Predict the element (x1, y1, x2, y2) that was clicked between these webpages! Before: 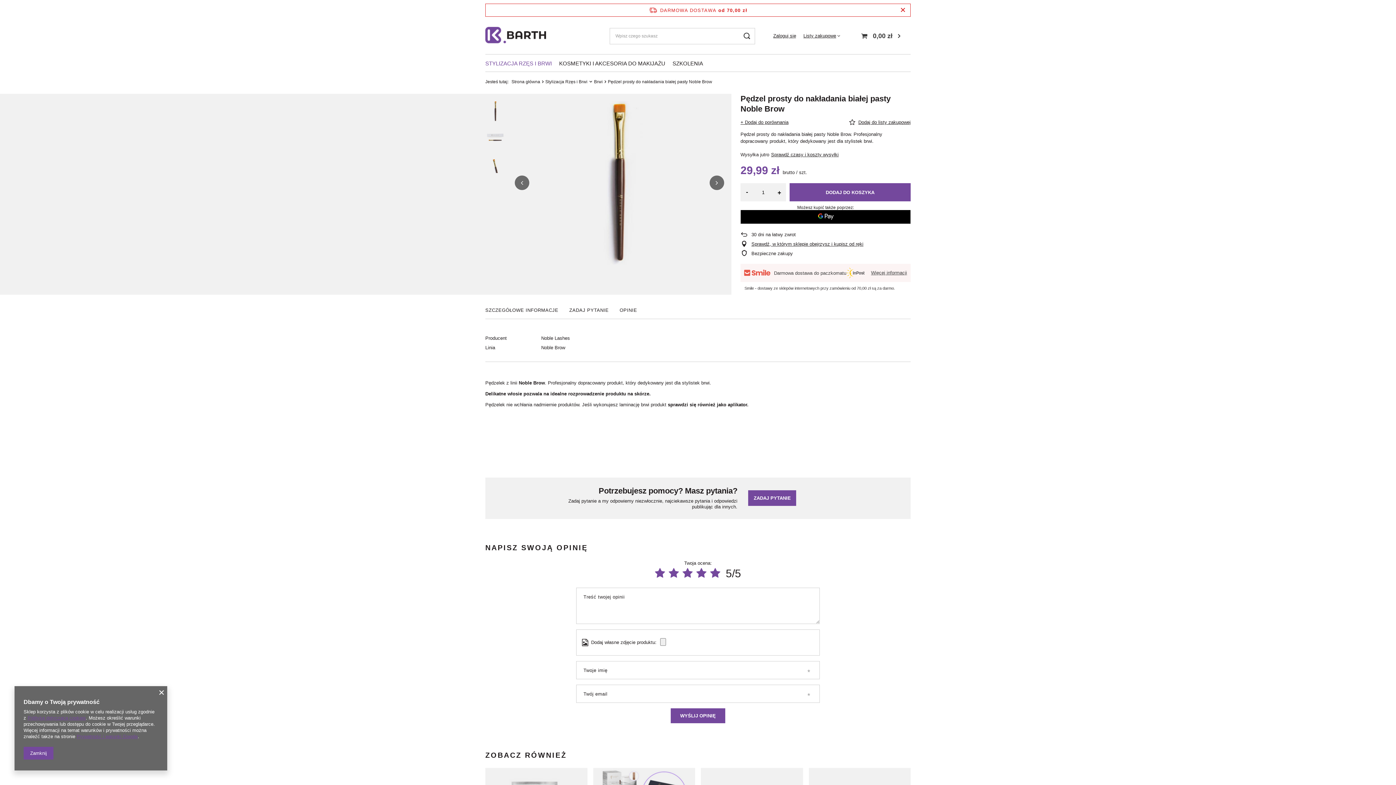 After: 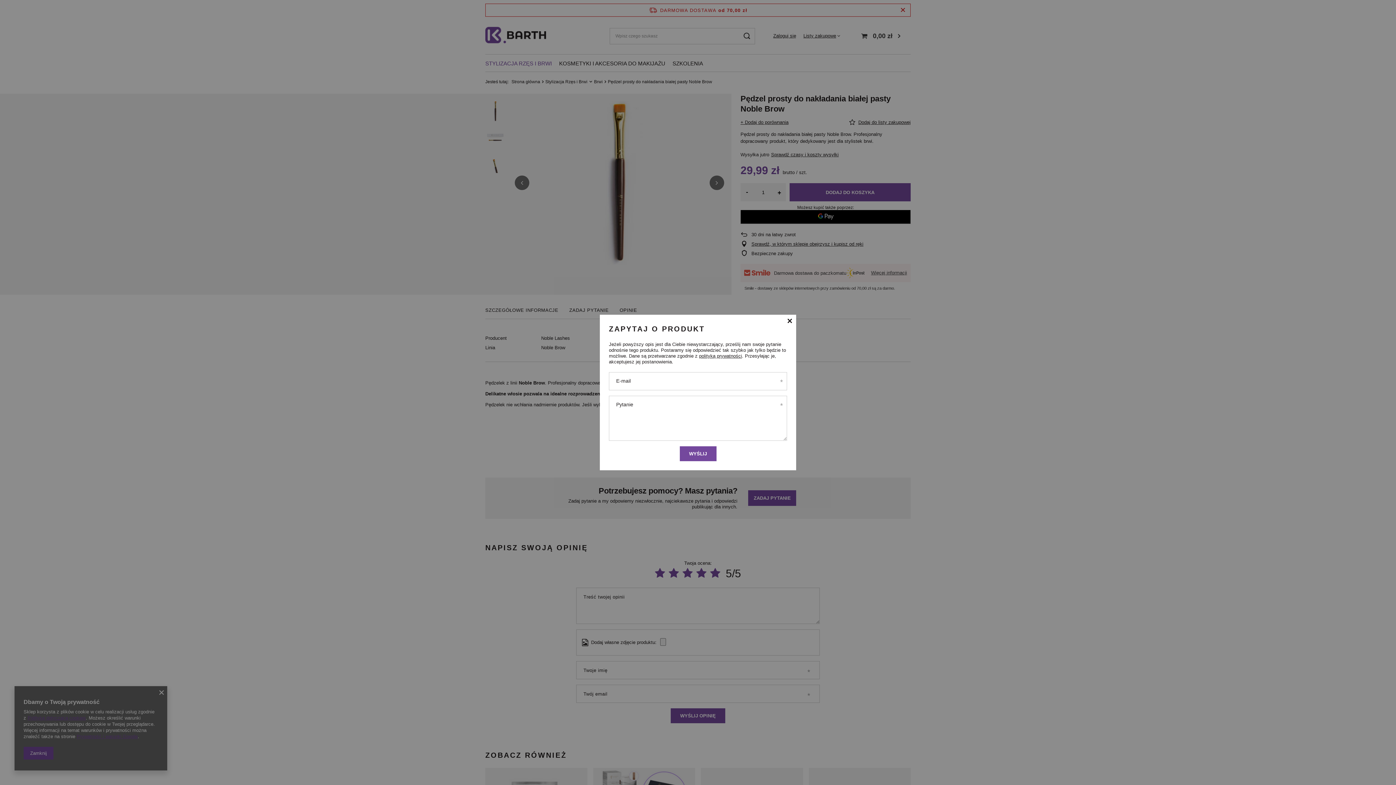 Action: label: ZADAJ PYTANIE bbox: (748, 490, 796, 506)